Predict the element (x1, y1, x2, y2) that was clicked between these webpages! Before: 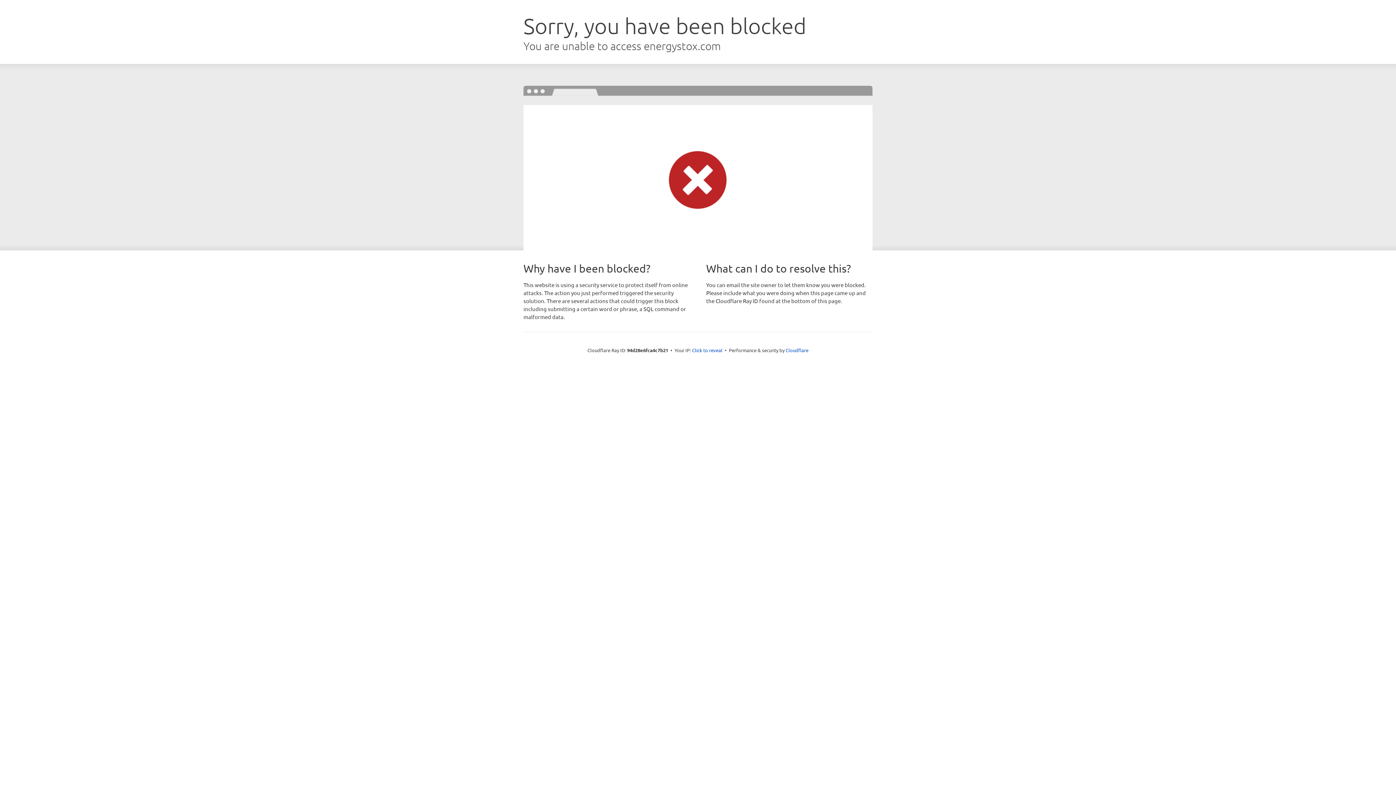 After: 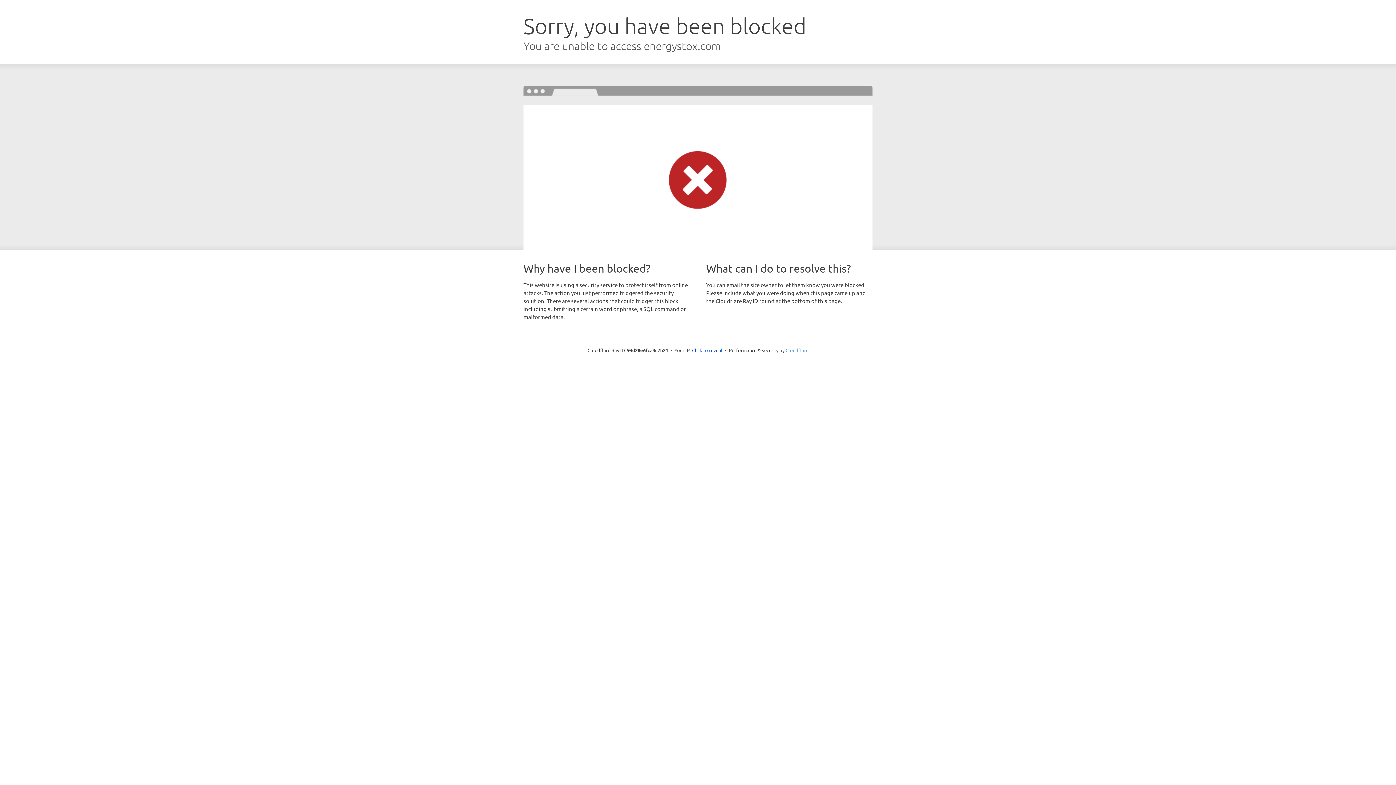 Action: label: Cloudflare bbox: (785, 347, 808, 353)